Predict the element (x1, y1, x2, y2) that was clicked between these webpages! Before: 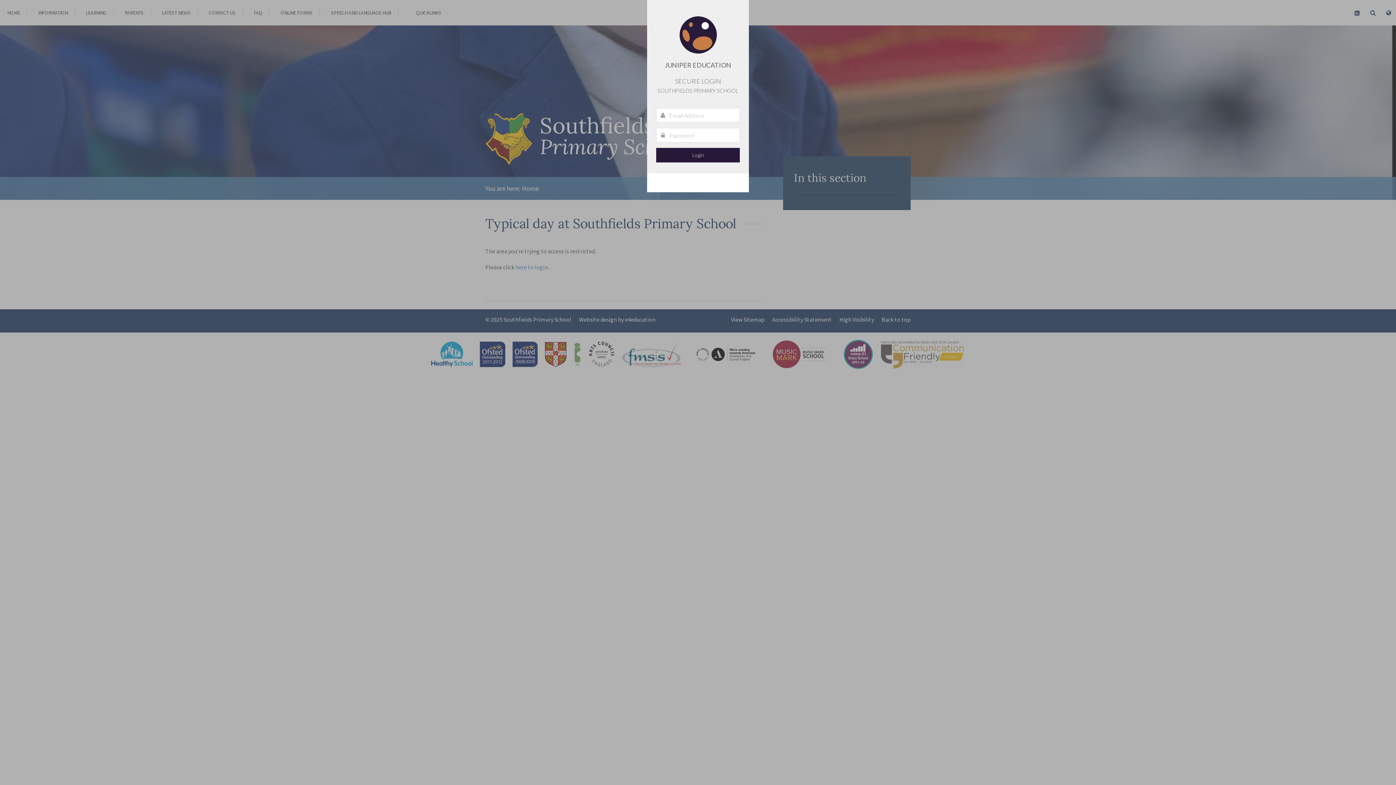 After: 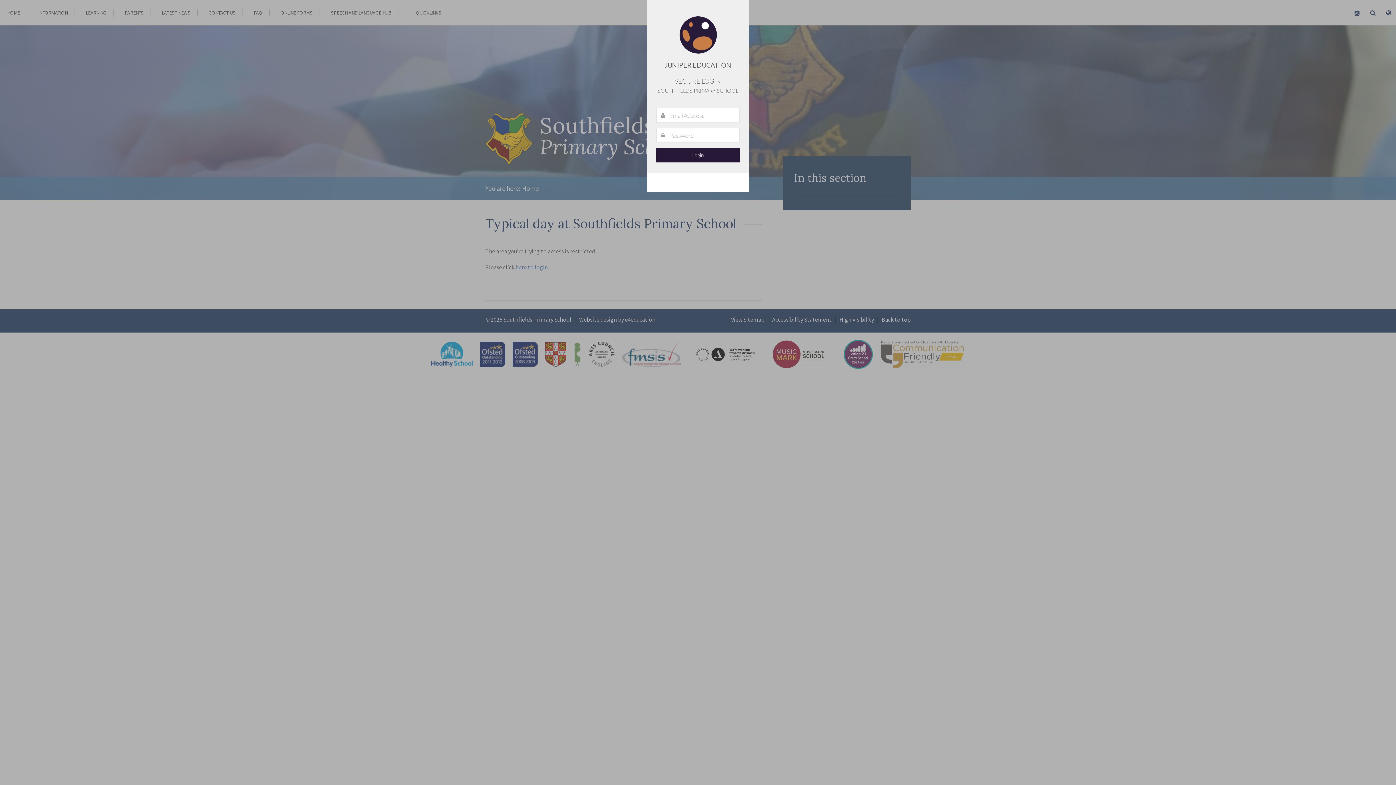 Action: label:   bbox: (647, 173, 749, 192)